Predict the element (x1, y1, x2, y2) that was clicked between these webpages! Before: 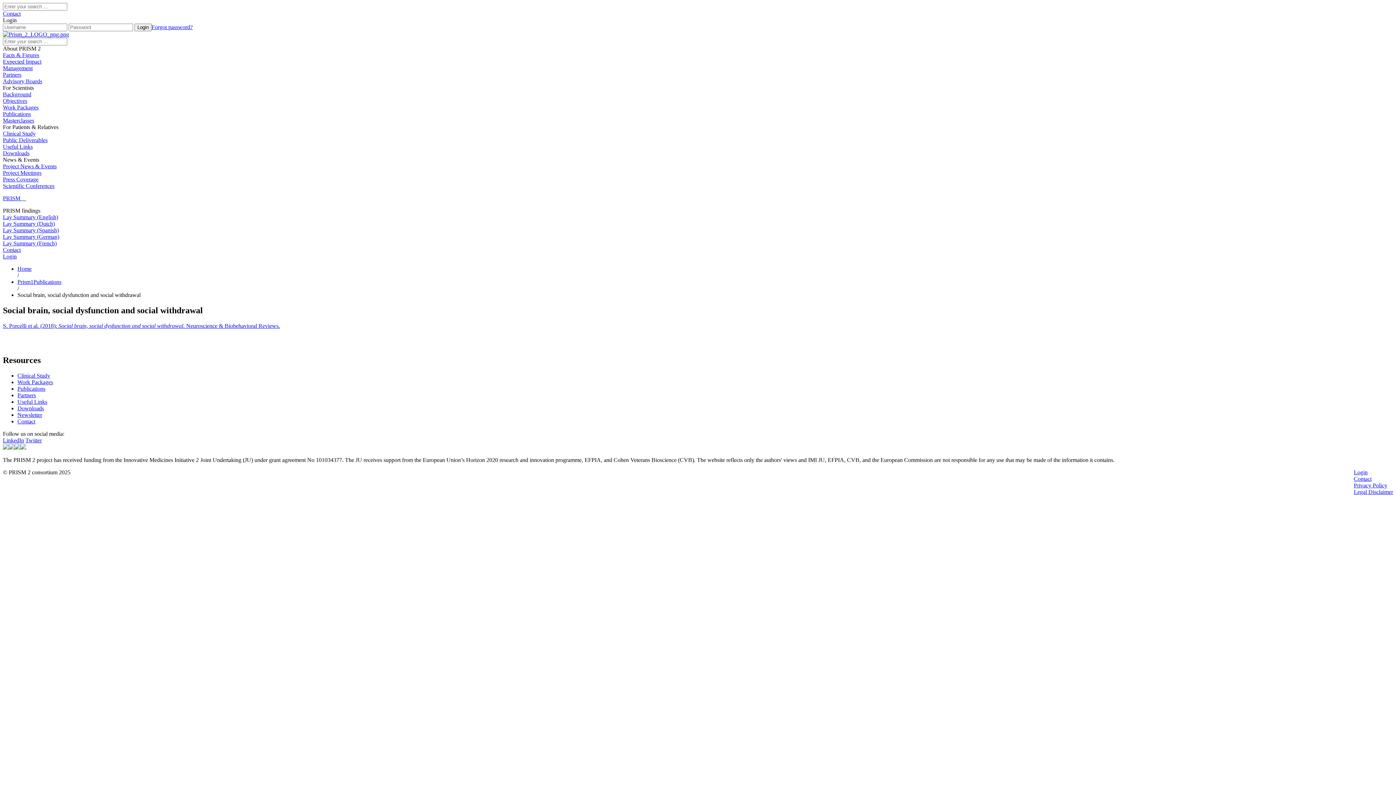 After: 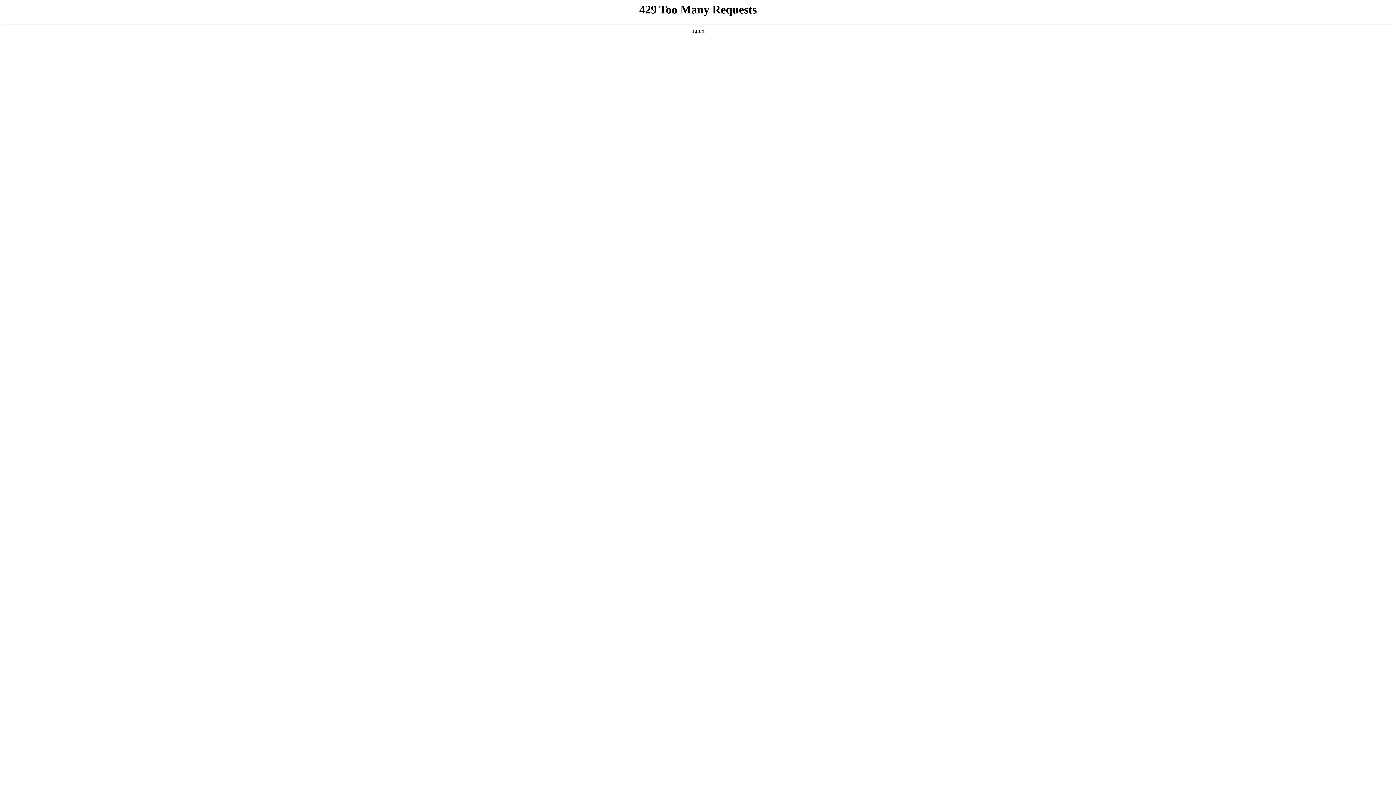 Action: bbox: (2, 58, 1393, 65) label: Expected Impact